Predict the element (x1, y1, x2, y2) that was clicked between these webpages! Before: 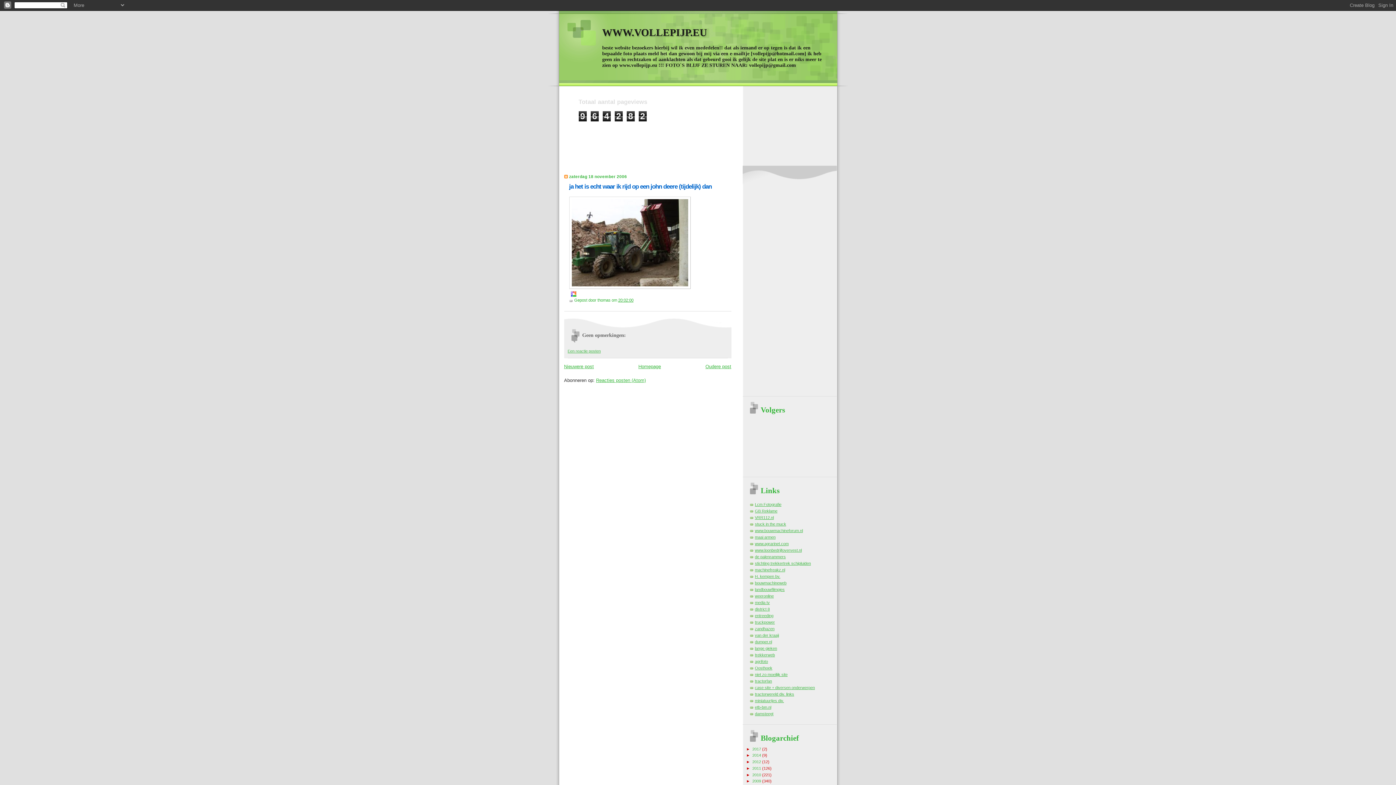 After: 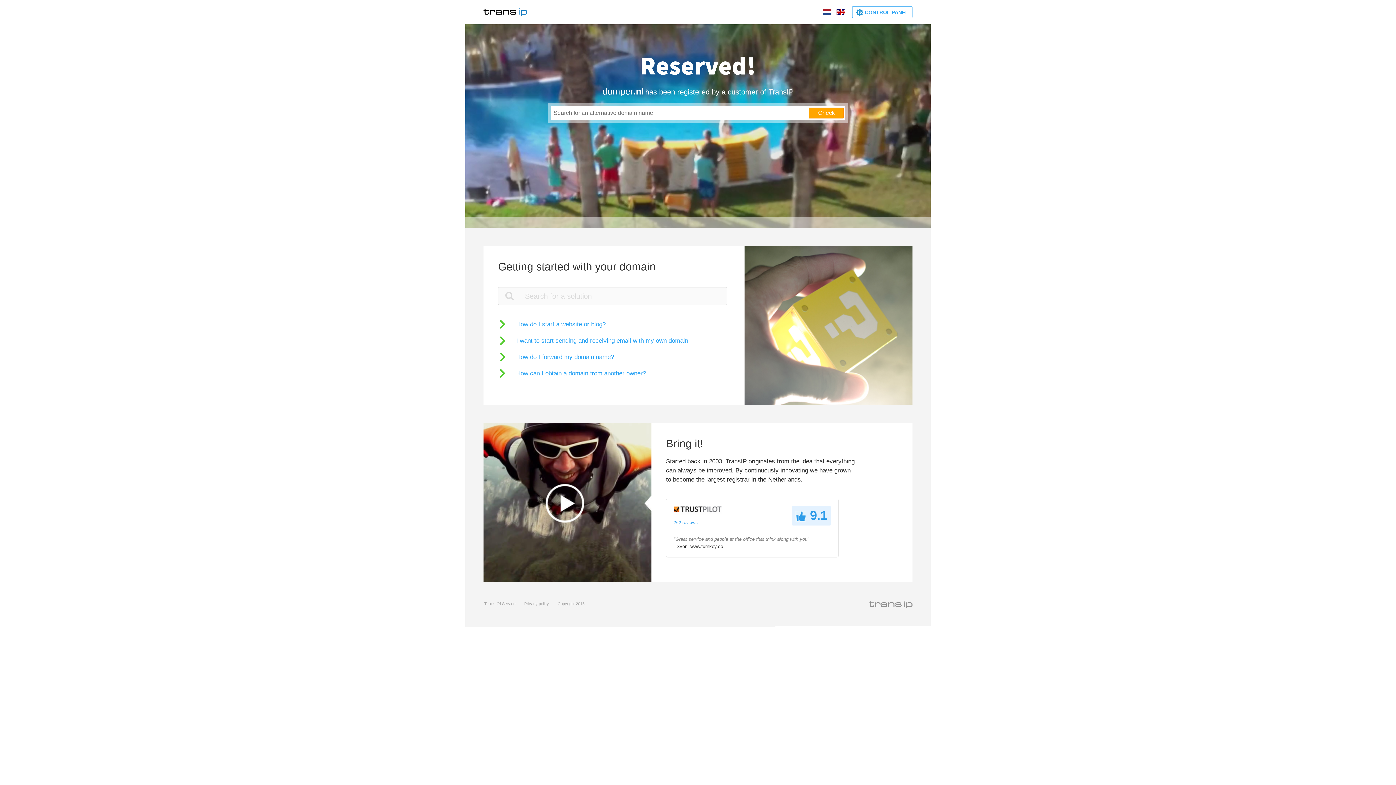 Action: label: dumper.nl bbox: (755, 639, 772, 644)